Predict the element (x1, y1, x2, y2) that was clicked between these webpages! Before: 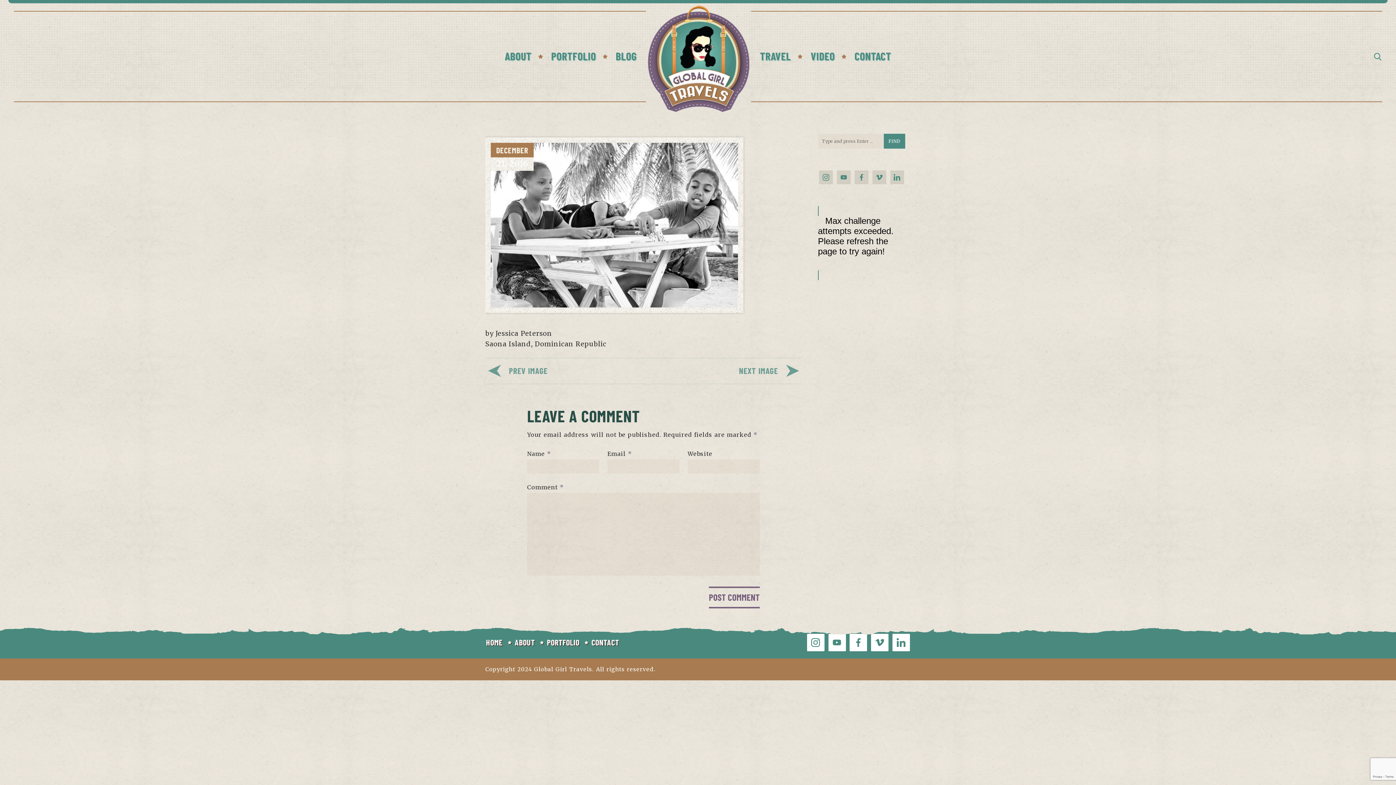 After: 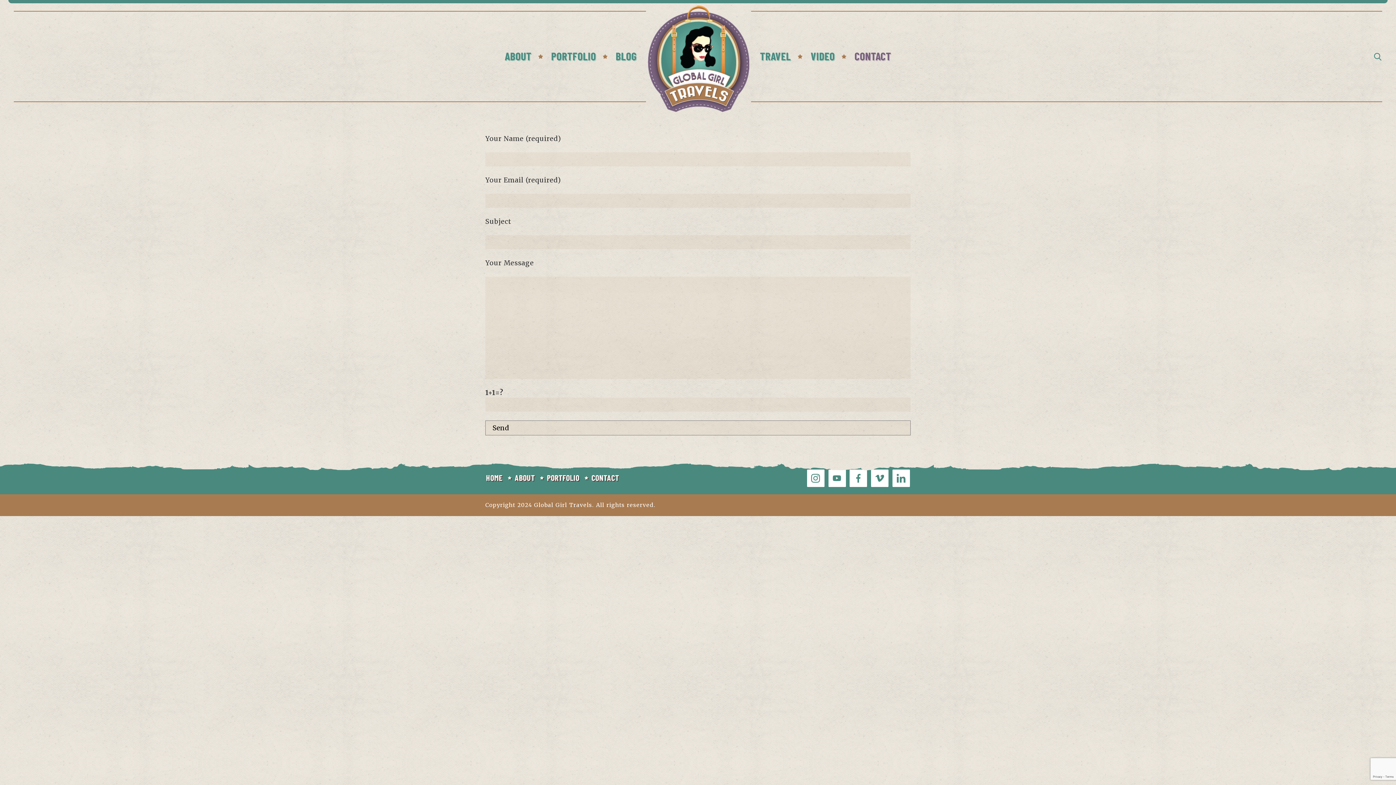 Action: bbox: (854, 49, 891, 62) label: CONTACT